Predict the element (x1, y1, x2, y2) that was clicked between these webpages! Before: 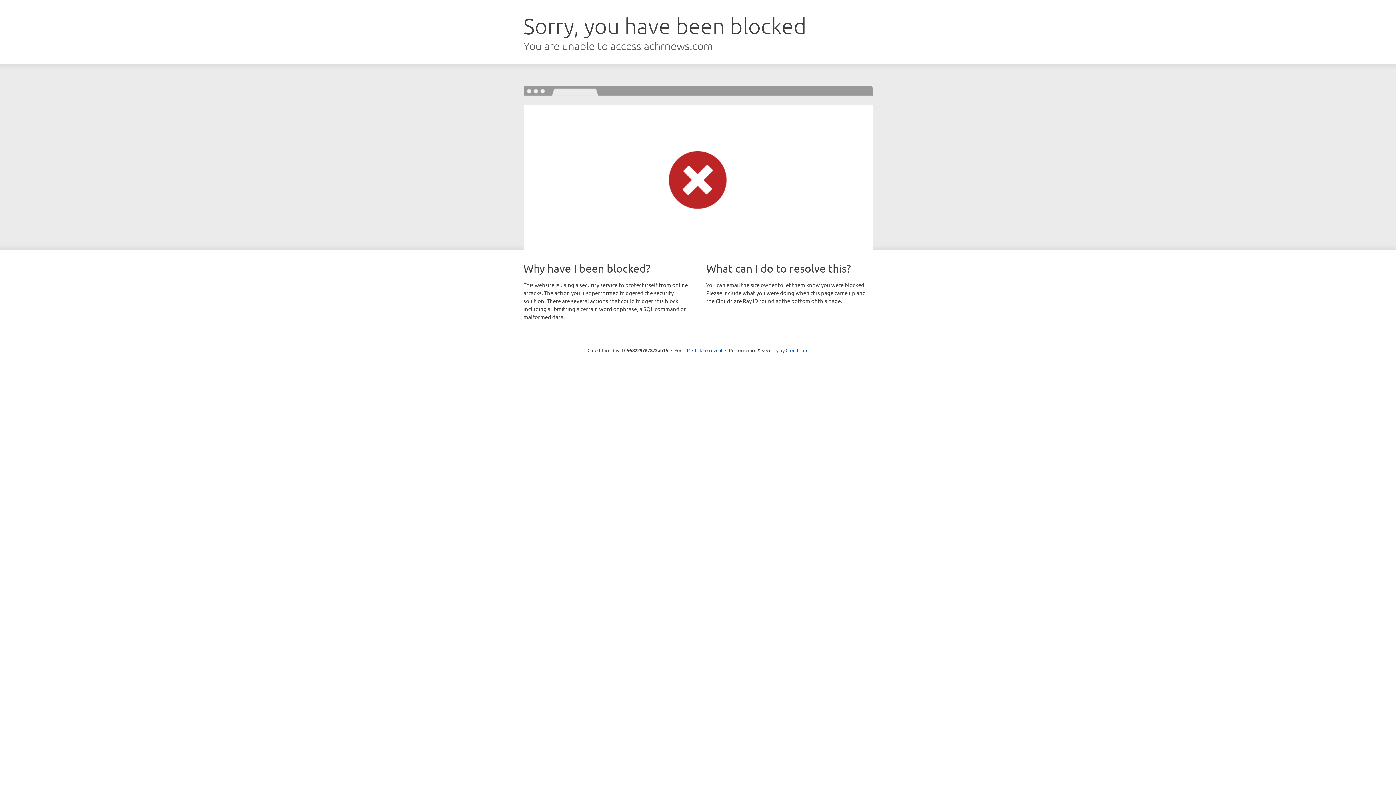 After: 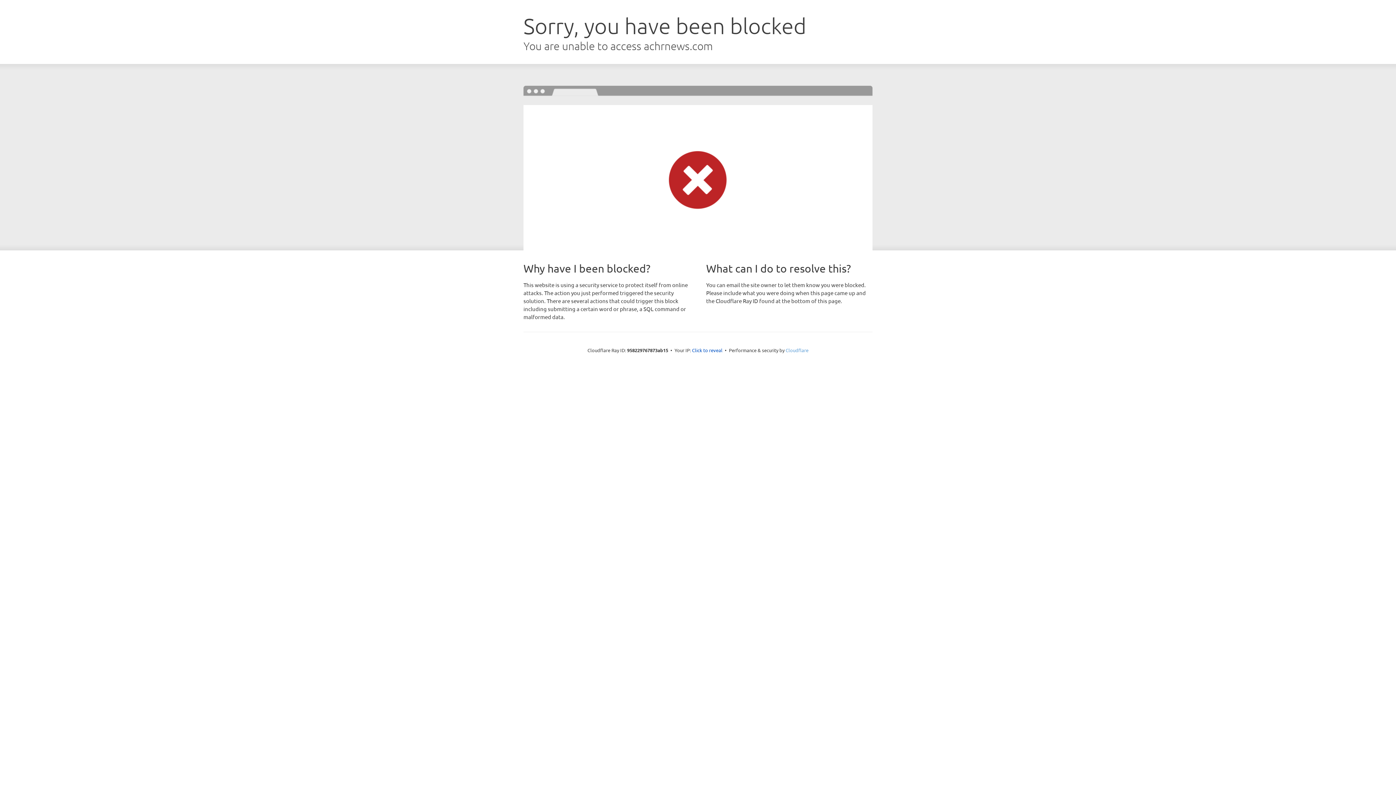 Action: label: Cloudflare bbox: (785, 347, 808, 353)